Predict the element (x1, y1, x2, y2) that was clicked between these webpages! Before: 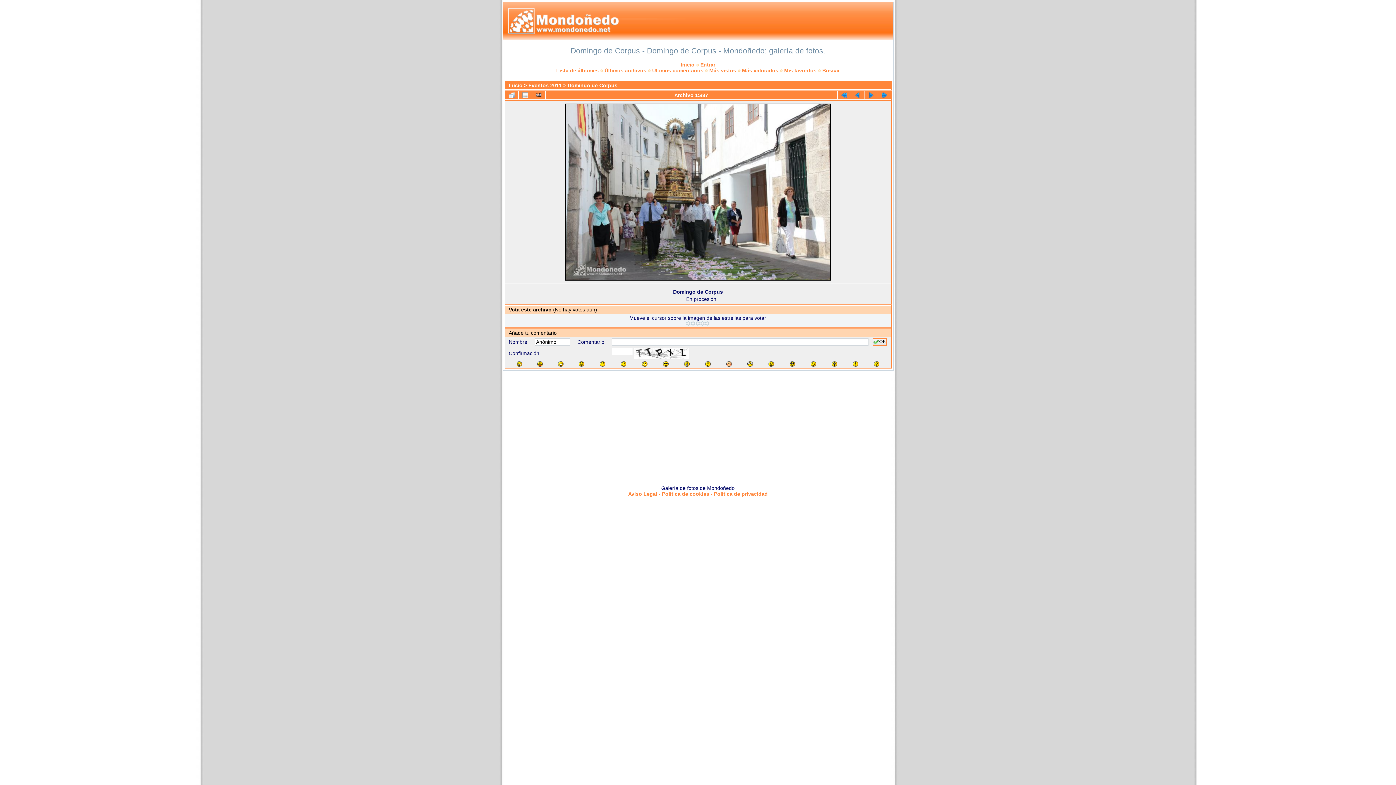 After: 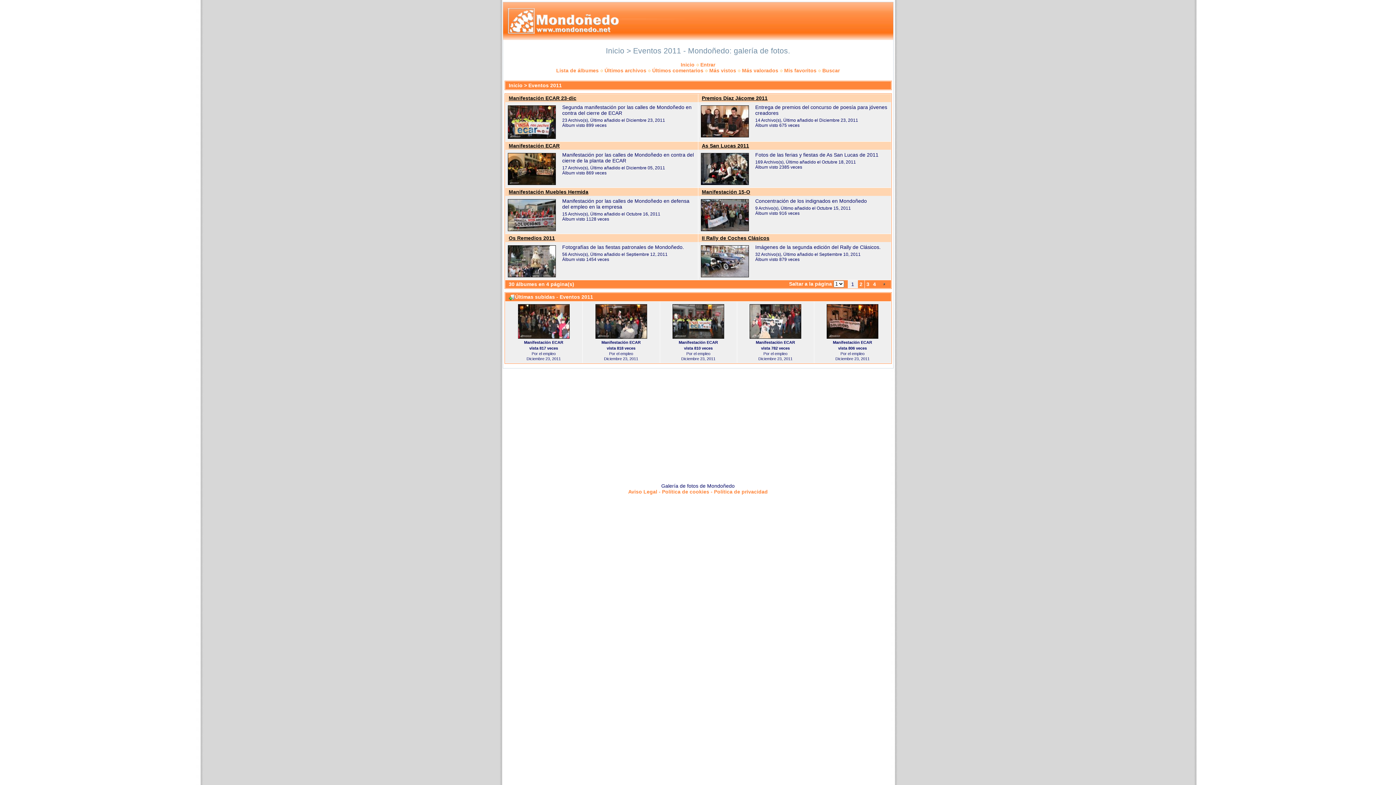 Action: label: Lista de álbumes bbox: (556, 67, 598, 73)